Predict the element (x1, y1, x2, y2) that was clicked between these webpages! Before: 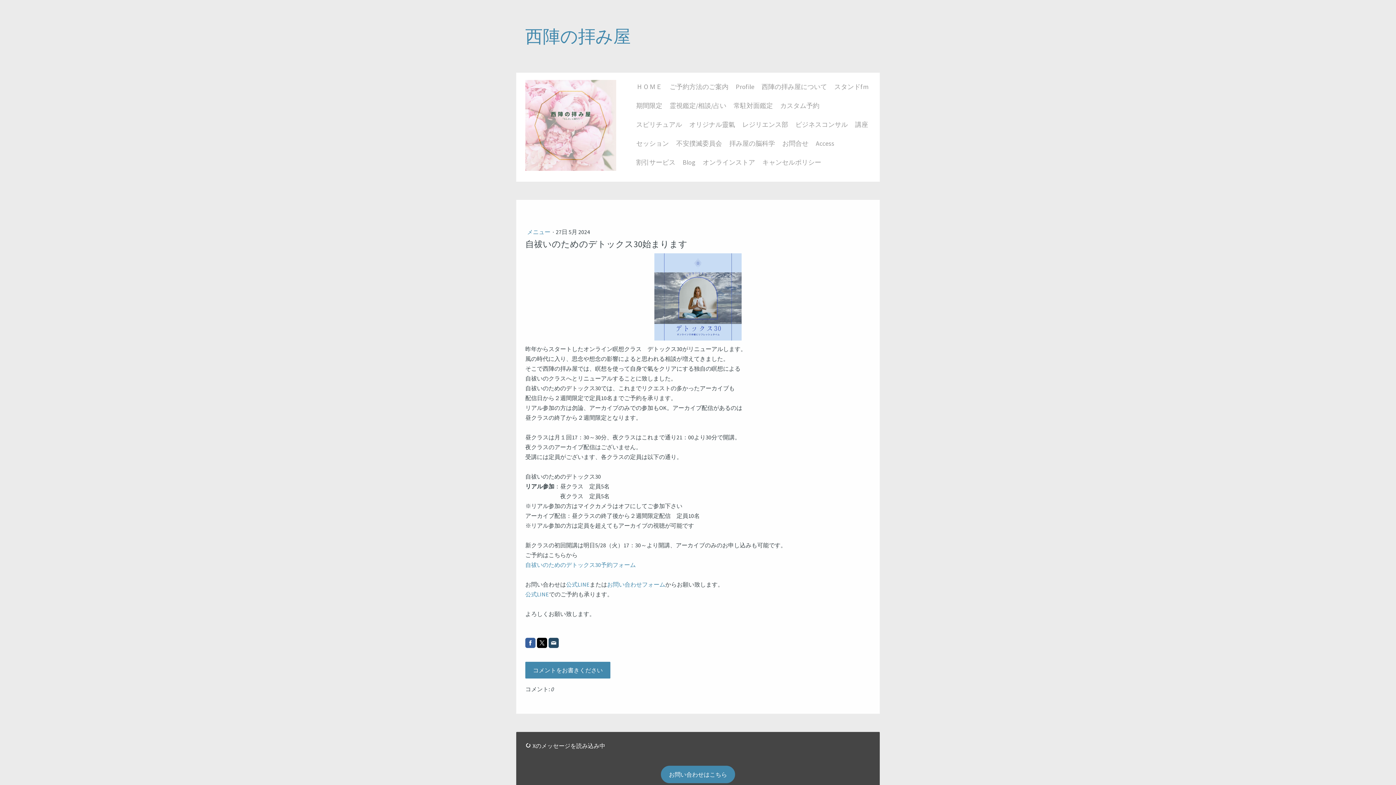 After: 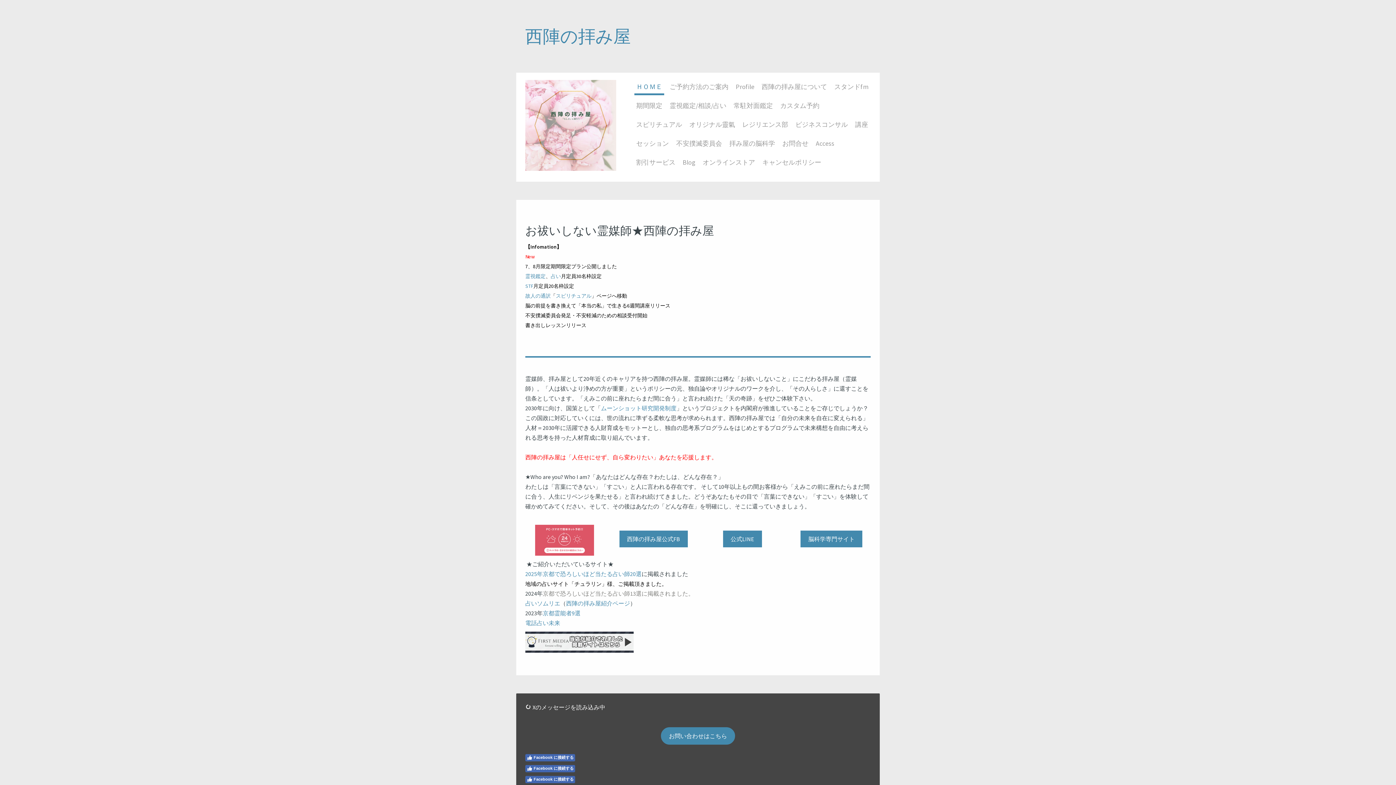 Action: bbox: (525, 81, 616, 88)